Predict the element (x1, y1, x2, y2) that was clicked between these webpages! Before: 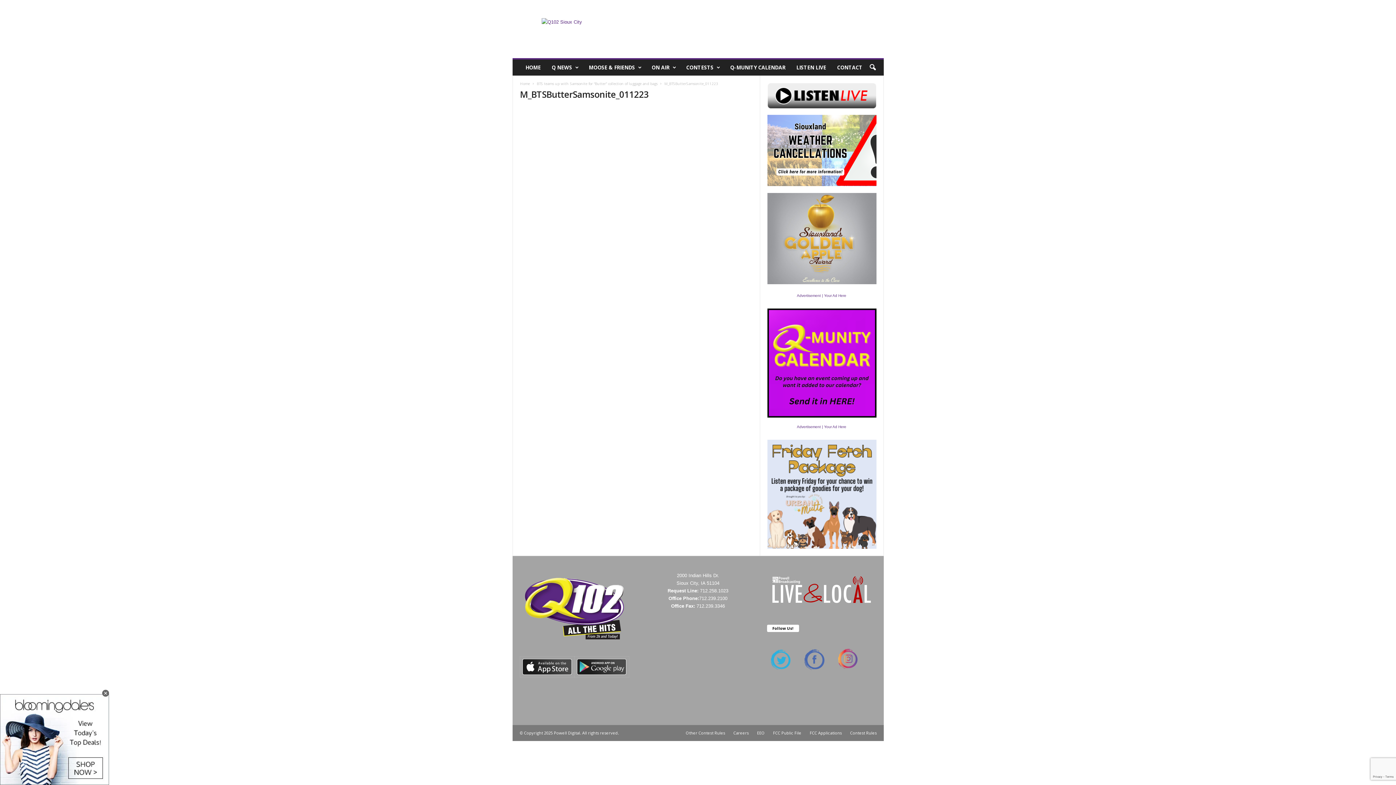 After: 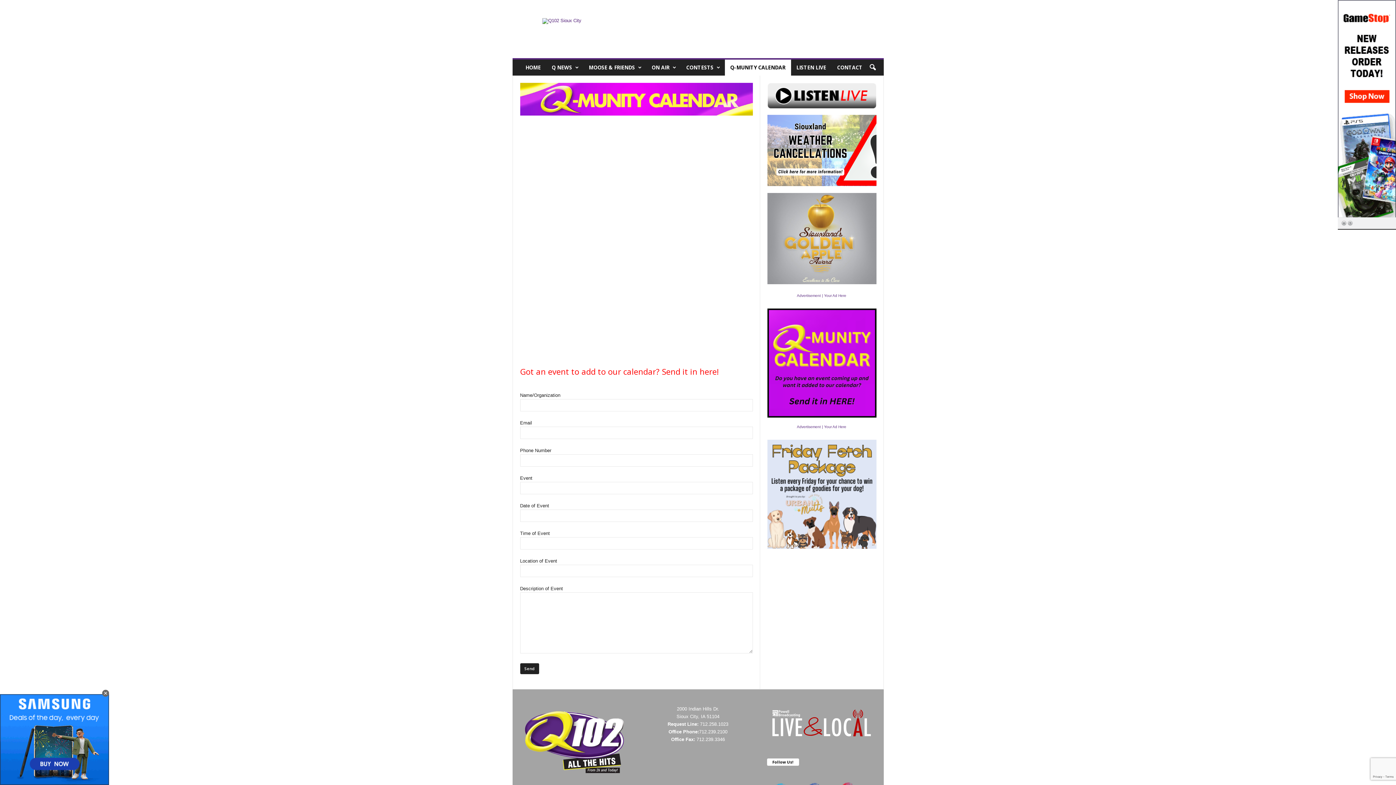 Action: label: Q-MUNITY CALENDAR bbox: (724, 59, 791, 75)